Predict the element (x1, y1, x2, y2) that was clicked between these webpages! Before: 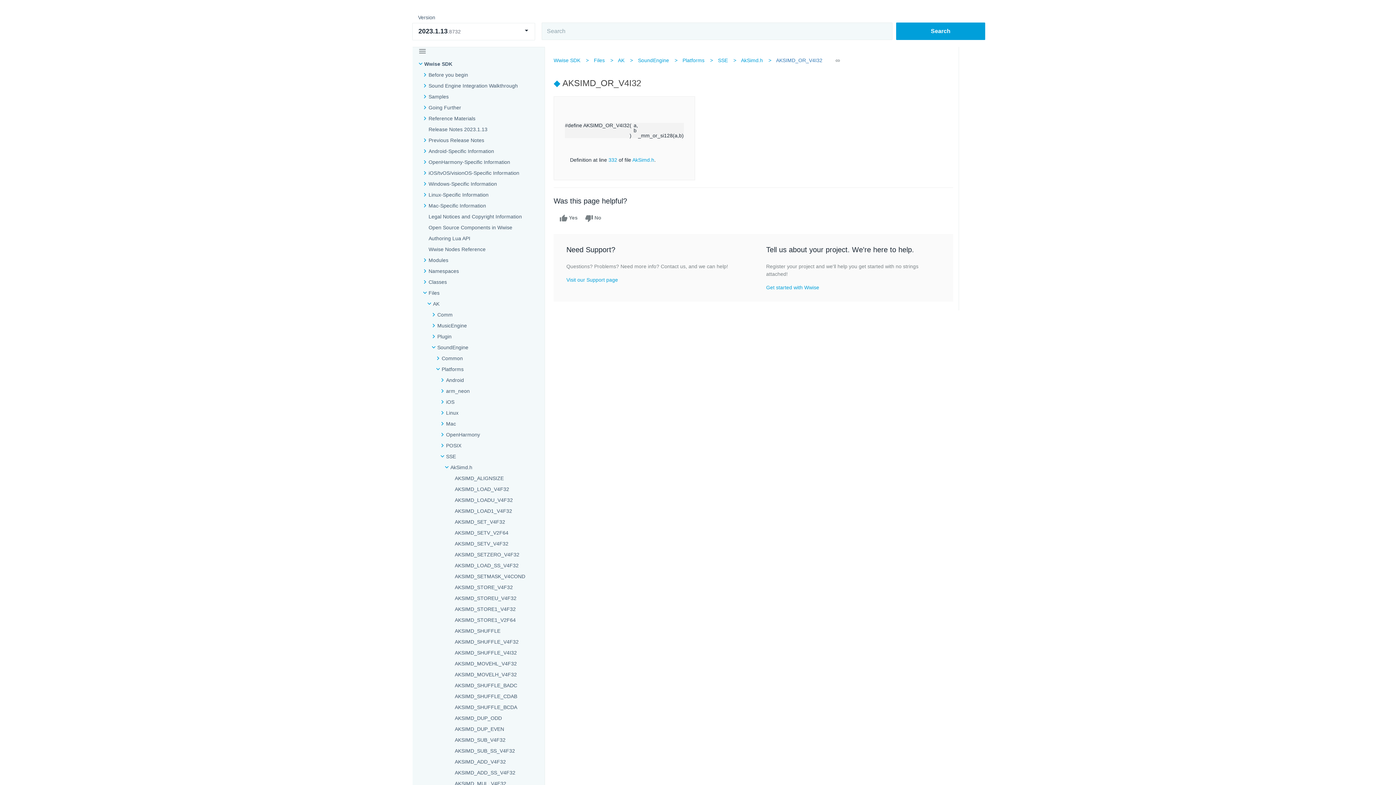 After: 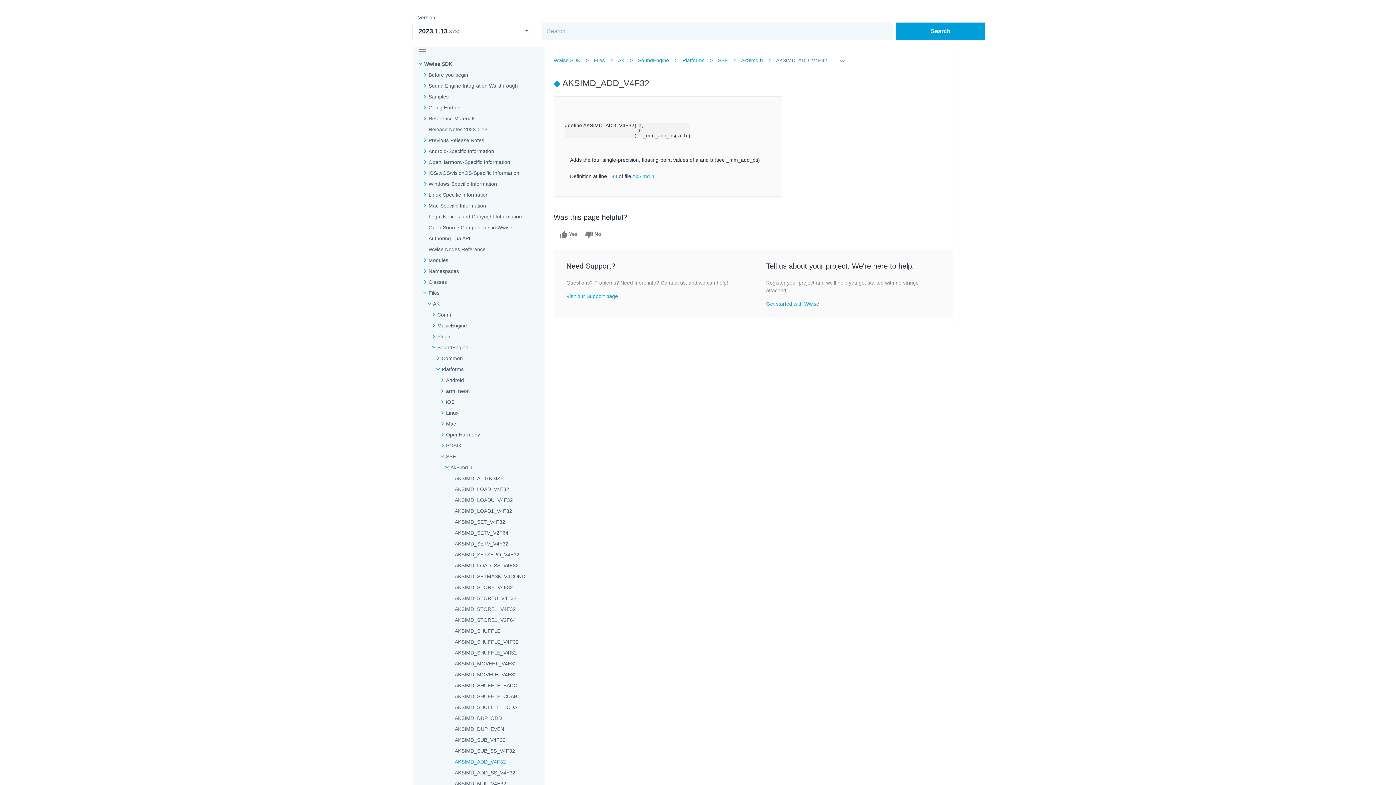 Action: label: AKSIMD_ADD_V4F32 bbox: (454, 758, 506, 765)